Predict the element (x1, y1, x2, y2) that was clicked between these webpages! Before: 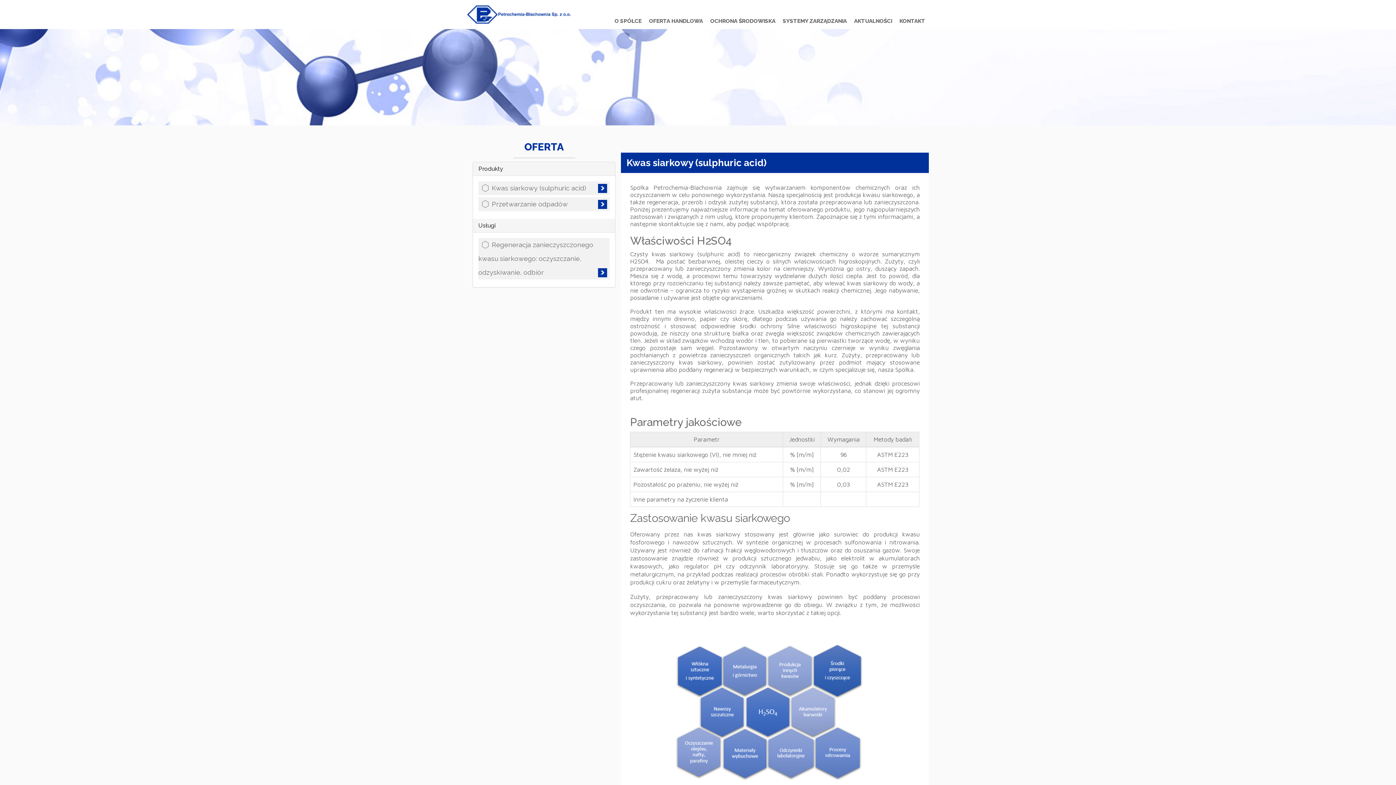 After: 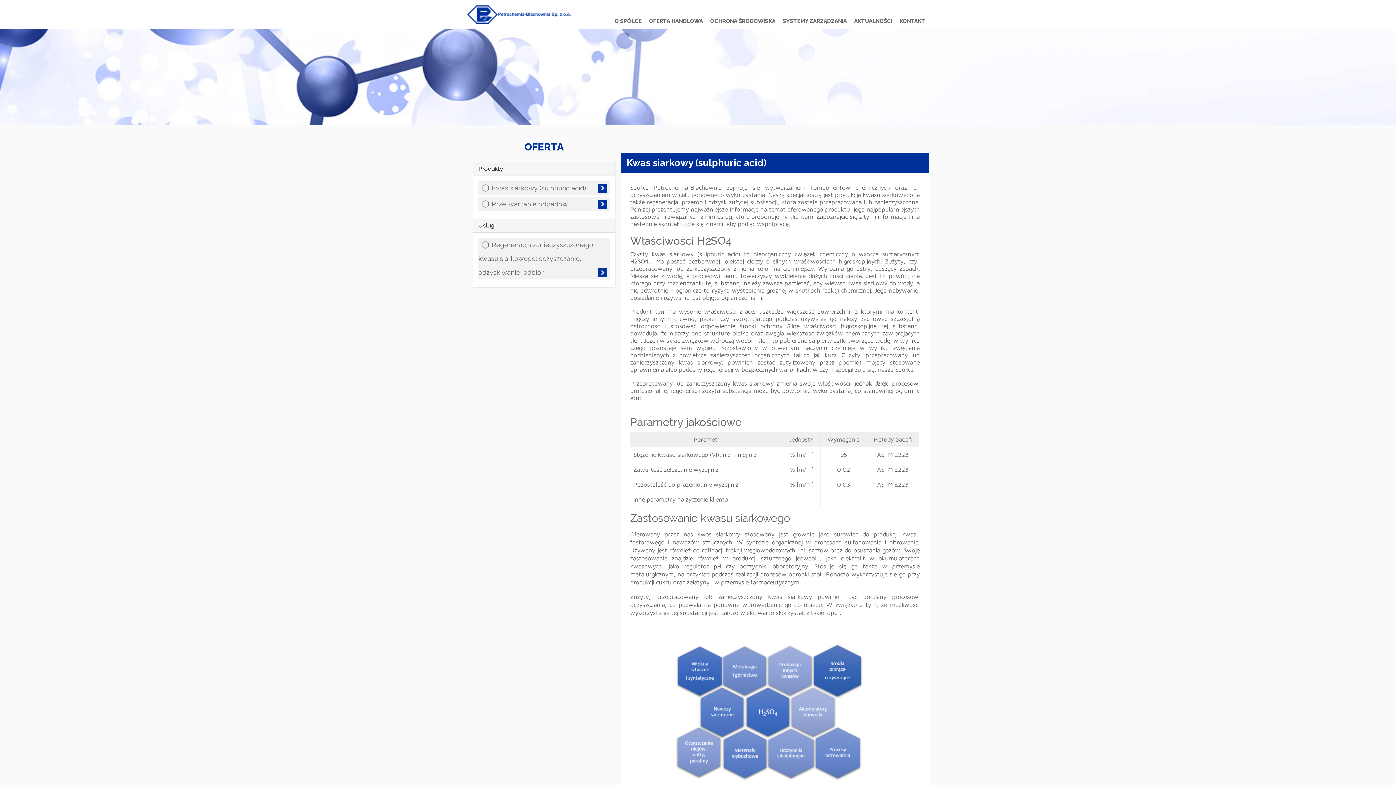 Action: label: Kwas siarkowy (sulphuric acid) bbox: (478, 181, 609, 195)